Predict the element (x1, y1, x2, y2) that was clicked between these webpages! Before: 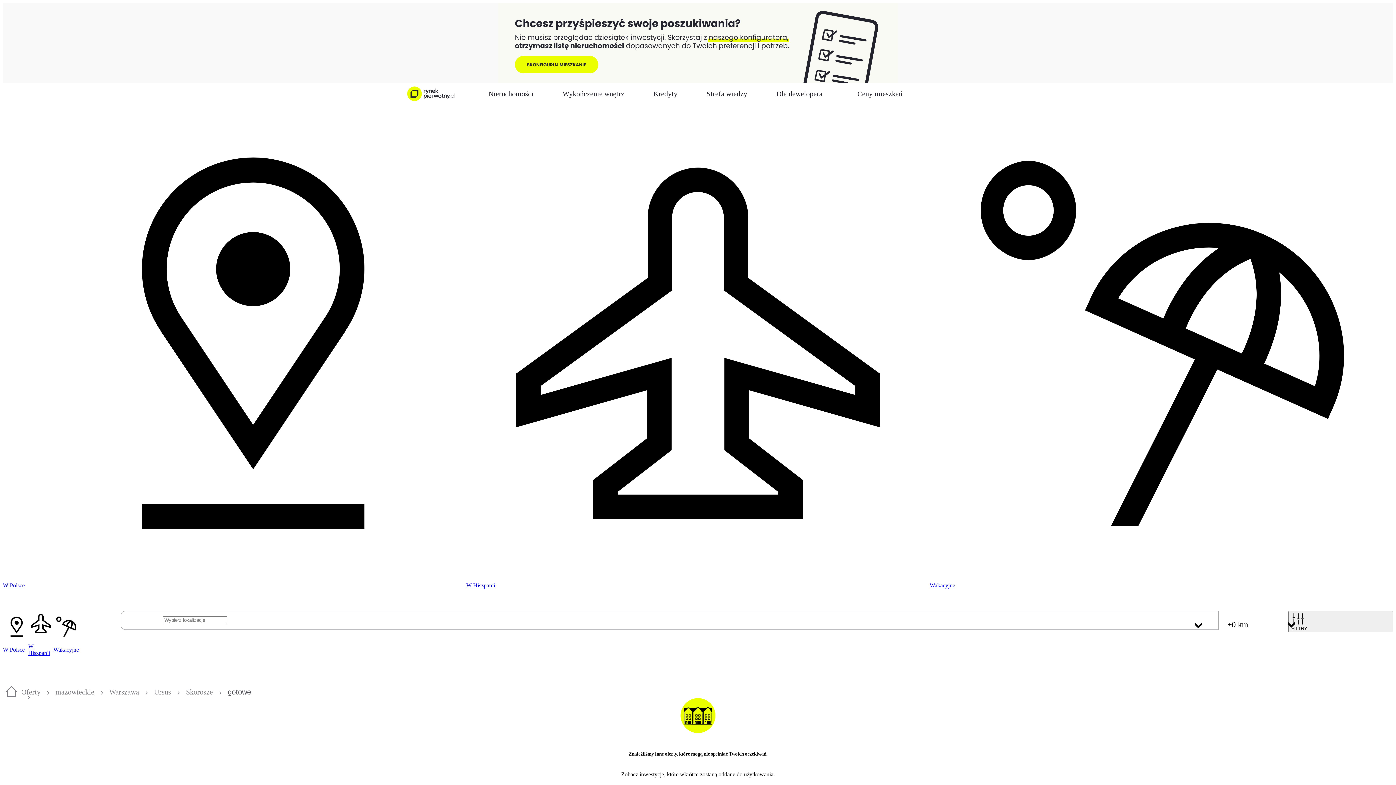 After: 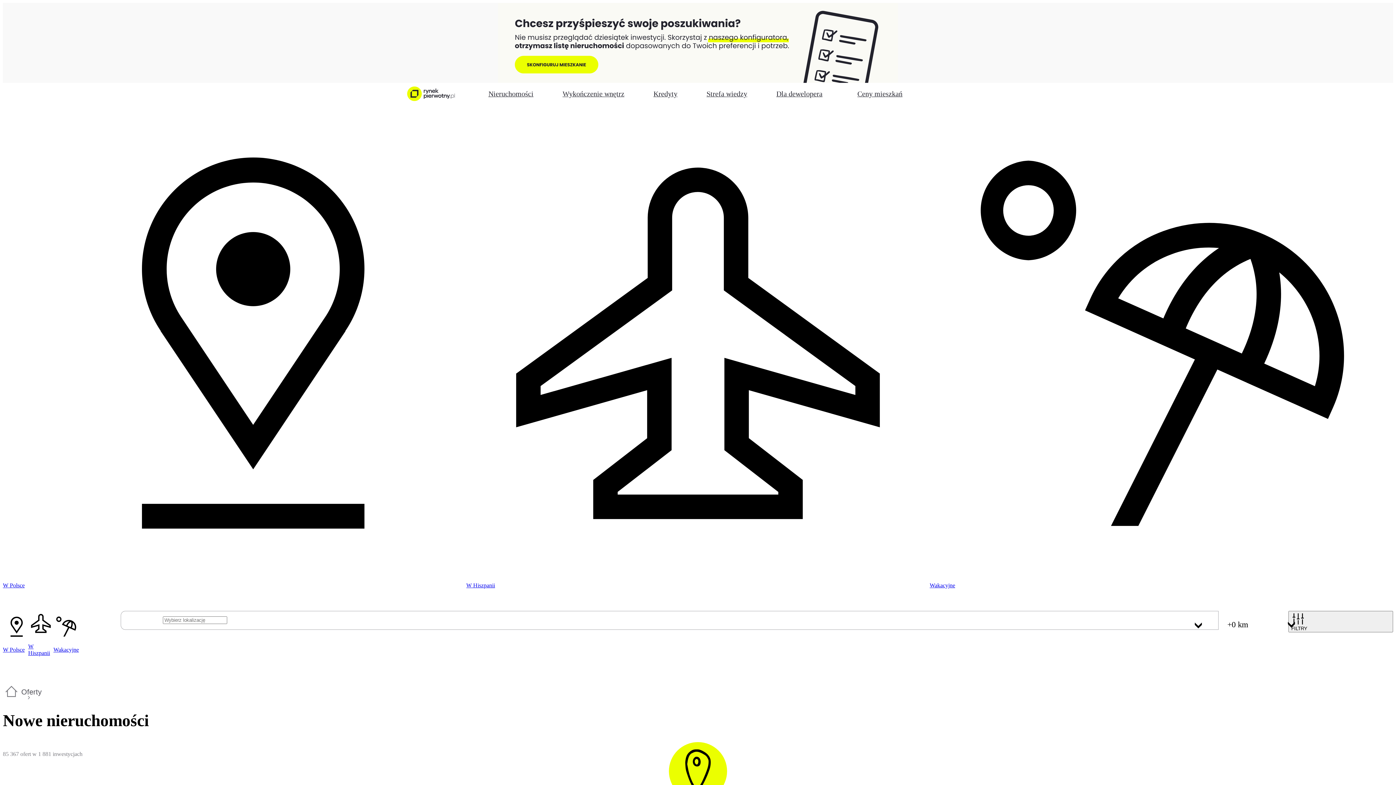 Action: label: W Polsce bbox: (2, 111, 466, 594)